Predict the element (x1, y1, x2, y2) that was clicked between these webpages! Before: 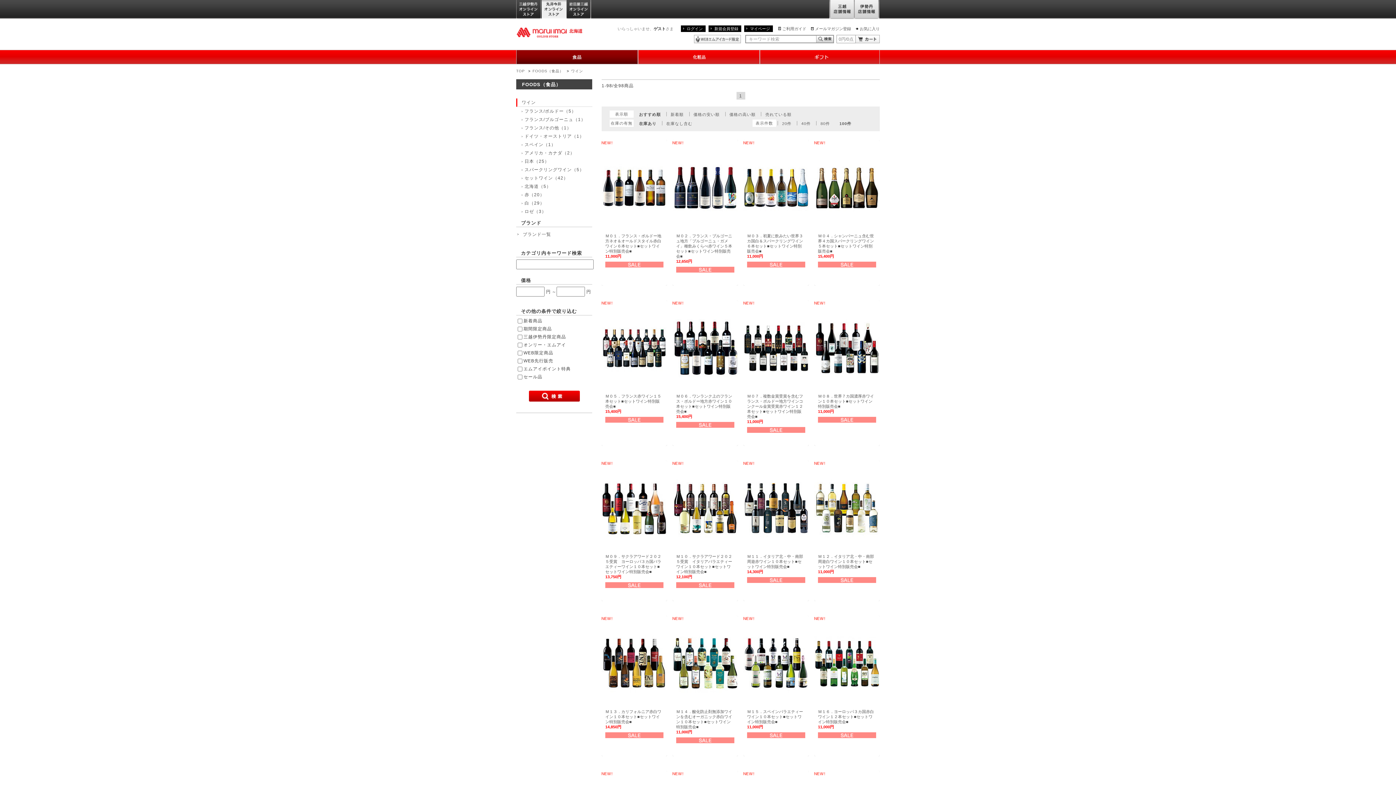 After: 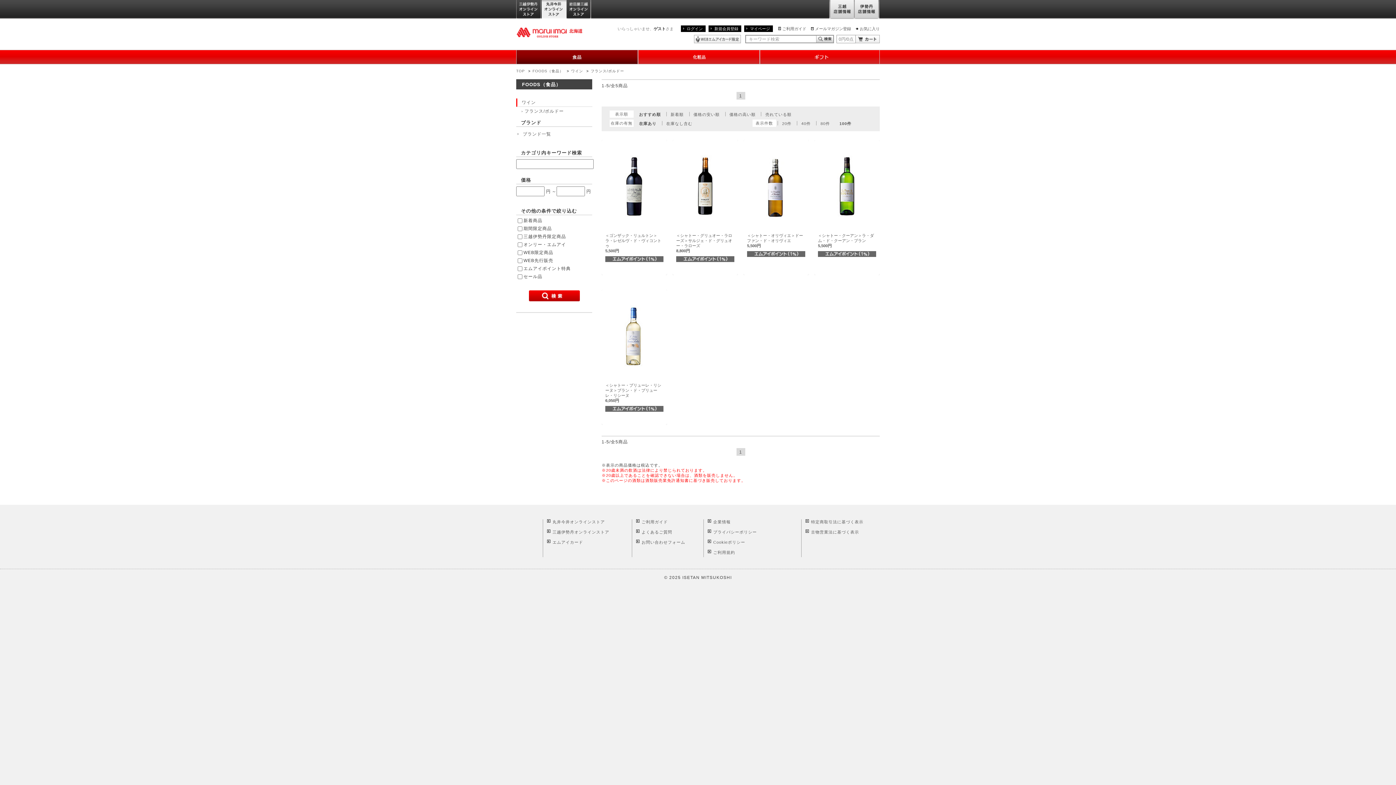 Action: label: フランス/ボルドー（5） bbox: (516, 107, 592, 115)